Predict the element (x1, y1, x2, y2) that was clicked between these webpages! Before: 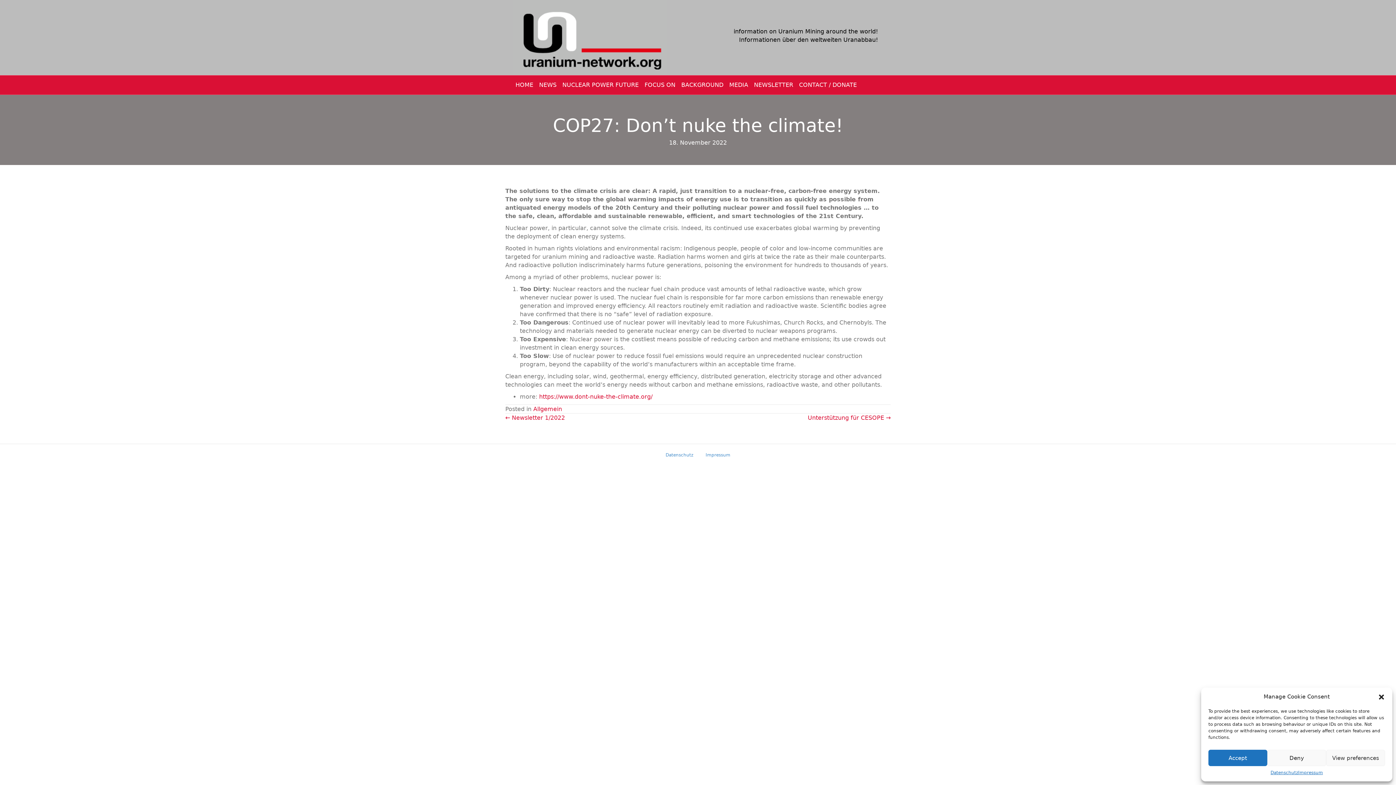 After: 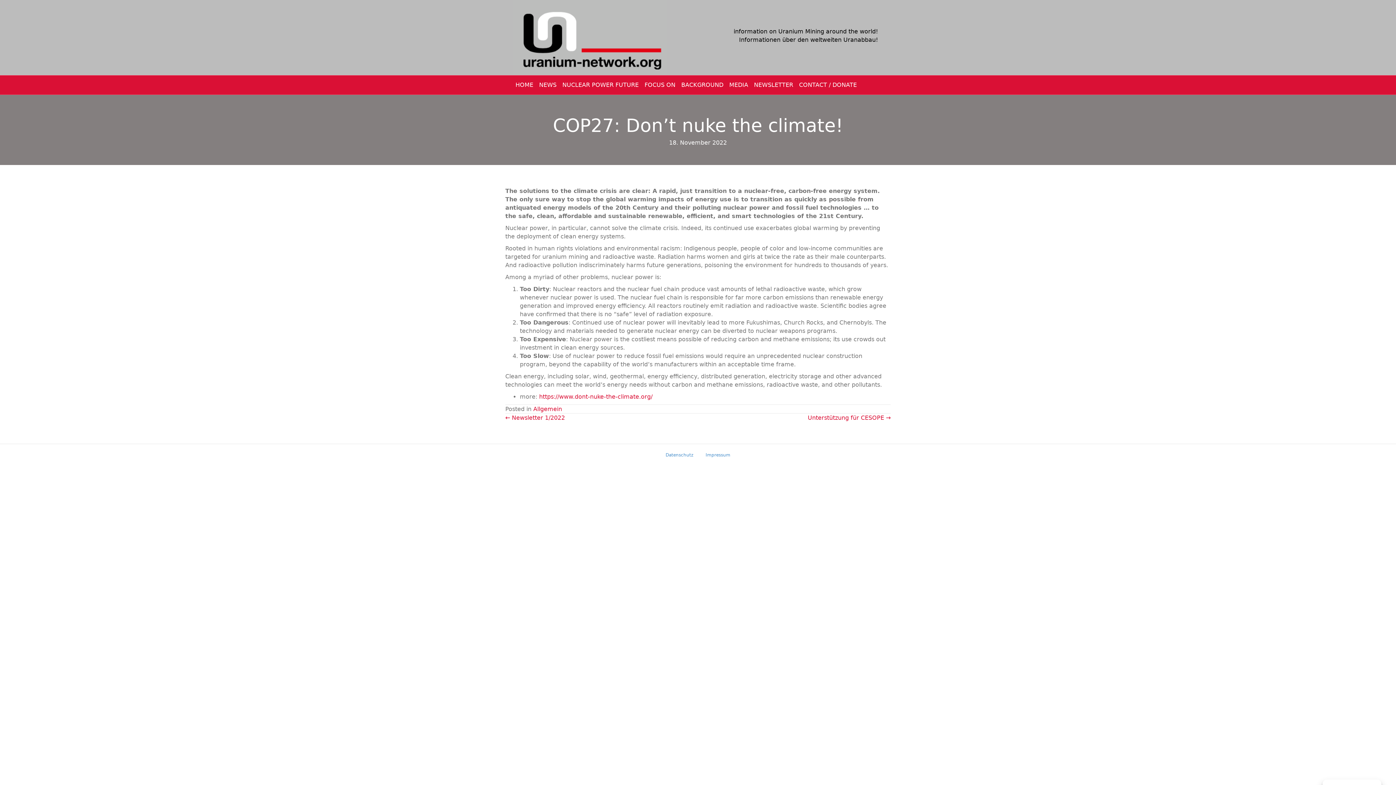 Action: bbox: (1208, 750, 1267, 766) label: Accept